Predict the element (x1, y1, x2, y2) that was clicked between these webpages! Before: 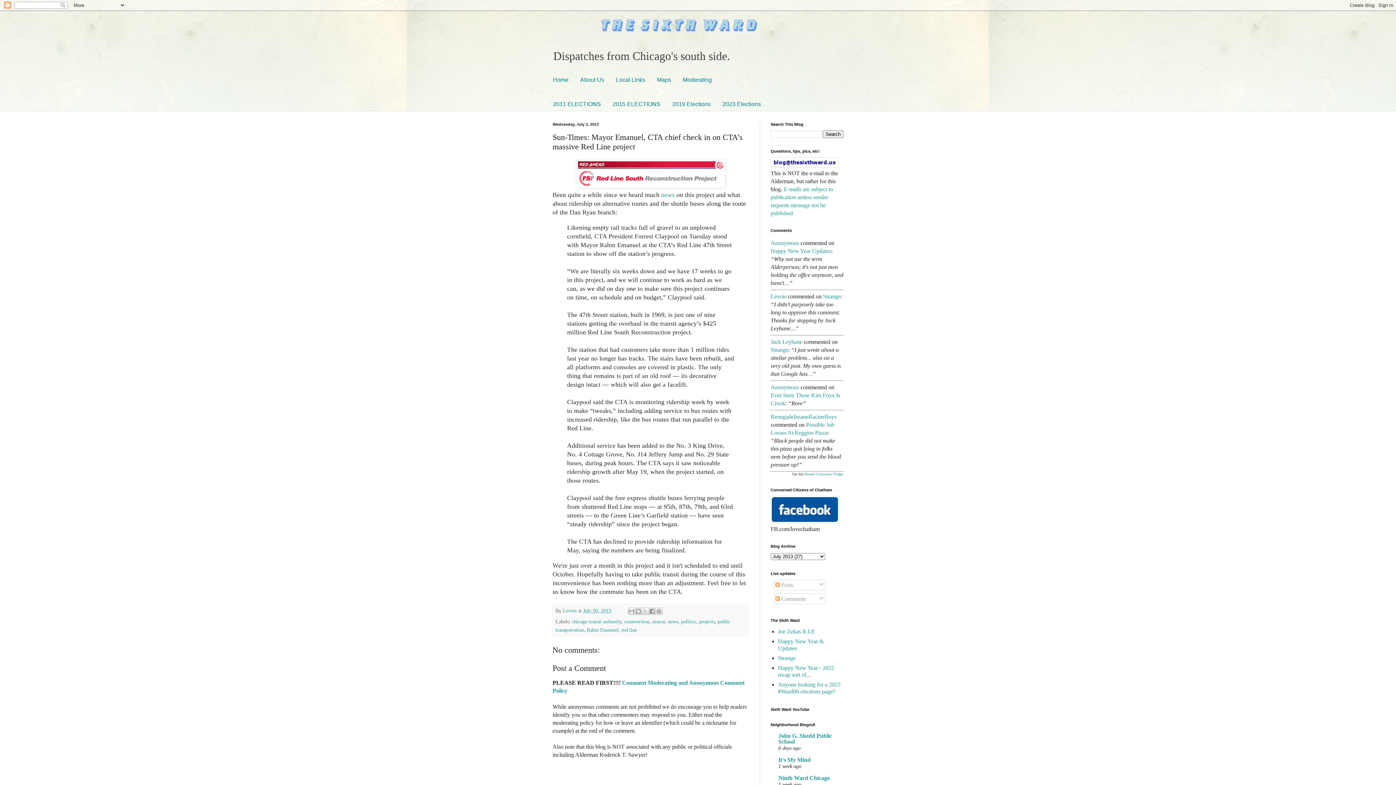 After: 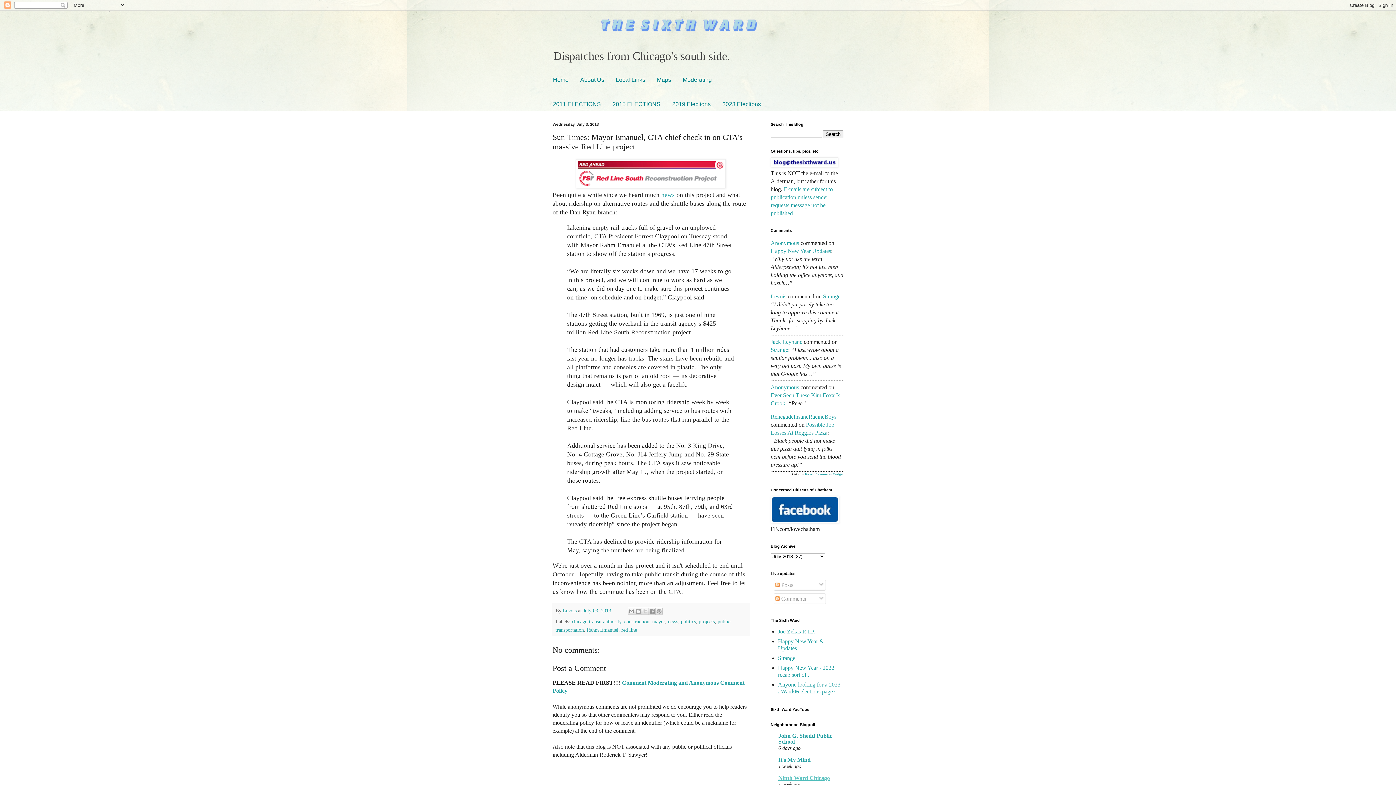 Action: label: Ninth Ward Chicago bbox: (778, 775, 830, 781)